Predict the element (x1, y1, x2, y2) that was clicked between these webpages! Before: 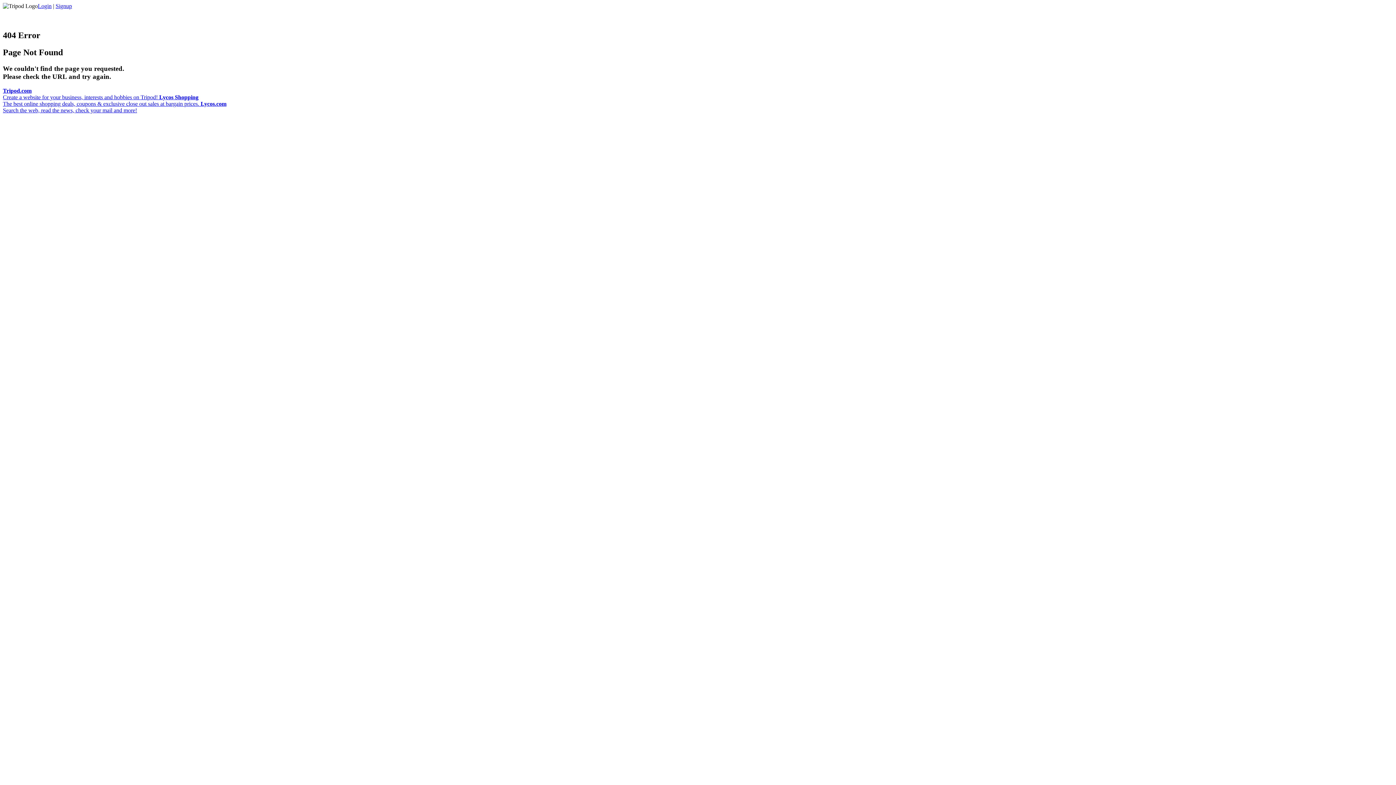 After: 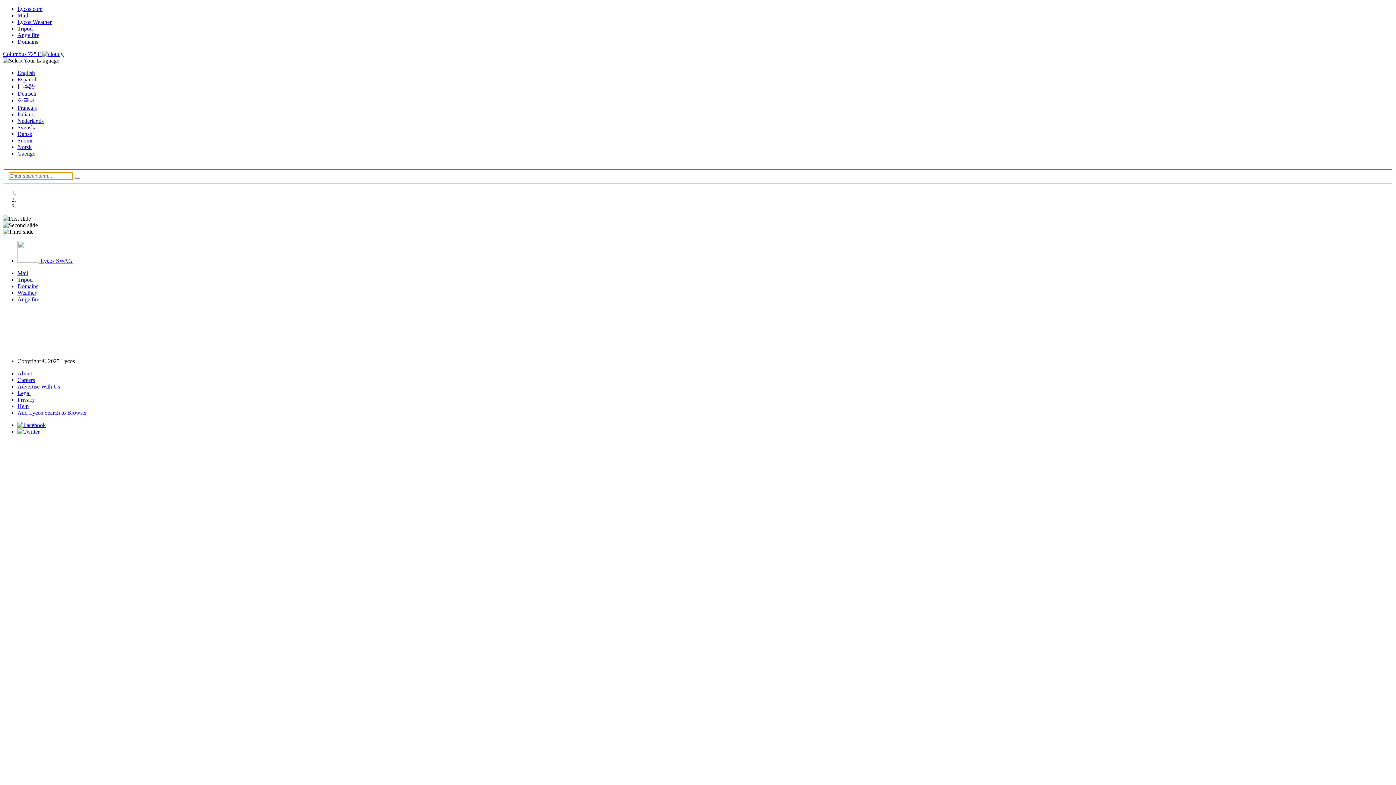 Action: label: Lycos Shopping
The best online shopping deals, coupons & exclusive close out sales at bargain prices.  bbox: (2, 94, 200, 106)